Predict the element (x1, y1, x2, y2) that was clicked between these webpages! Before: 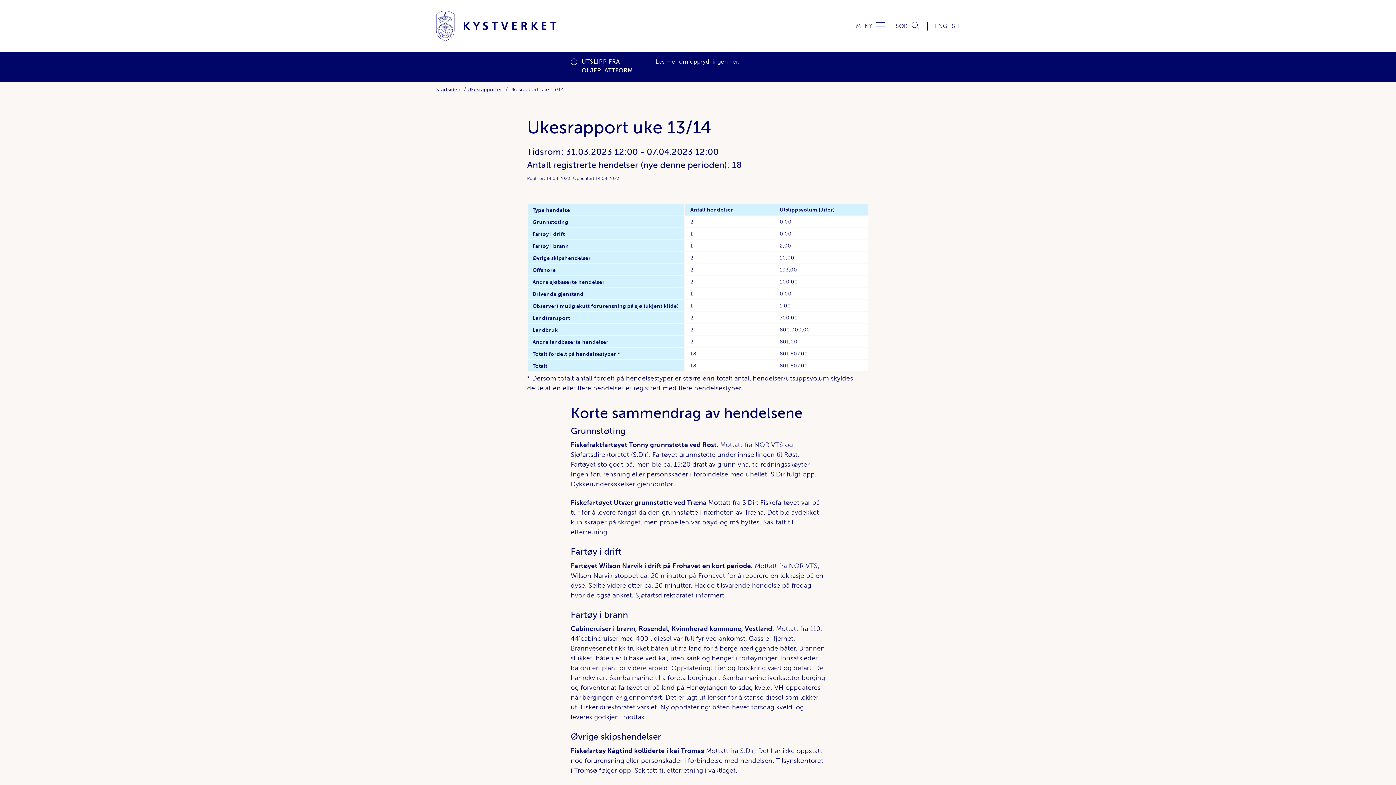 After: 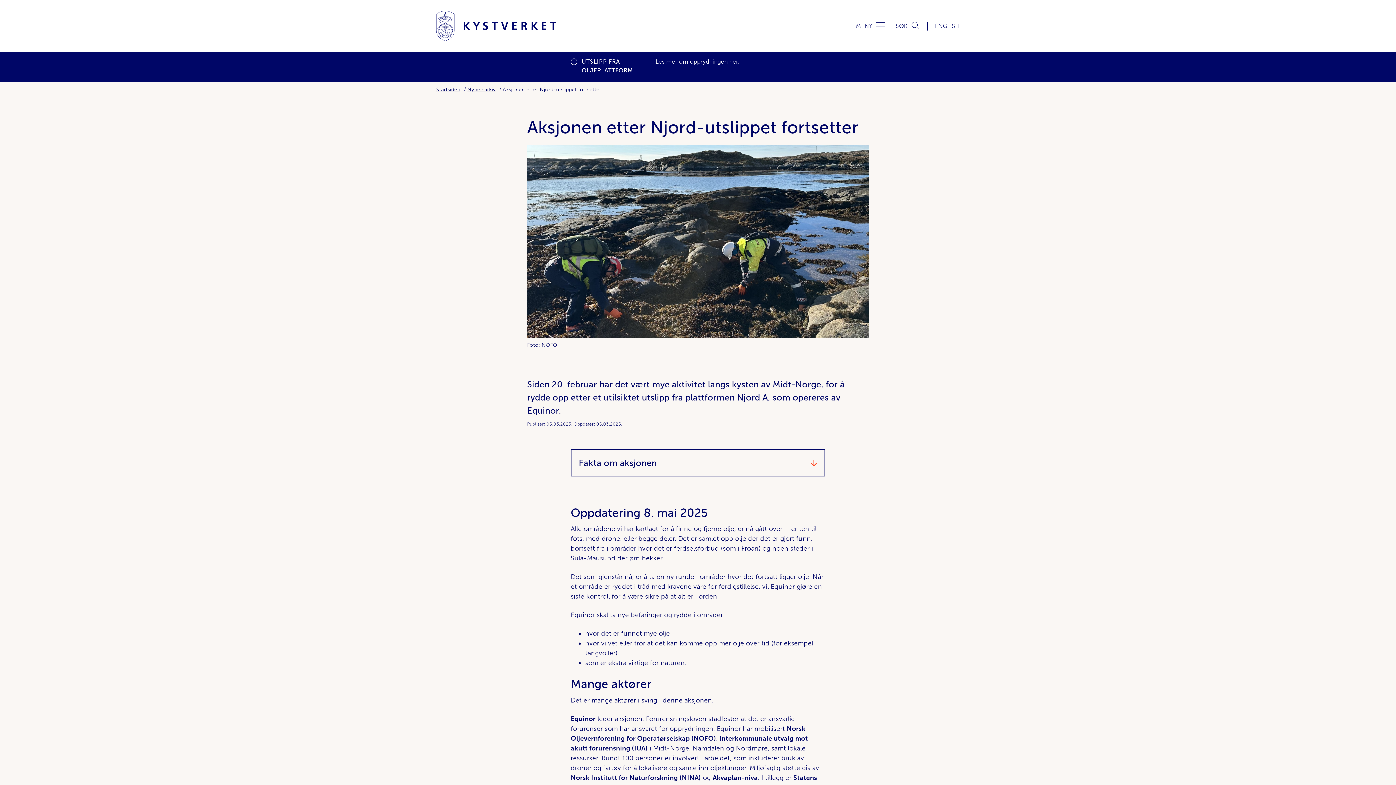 Action: label: Les mer om opprydningen her.  bbox: (655, 58, 741, 65)